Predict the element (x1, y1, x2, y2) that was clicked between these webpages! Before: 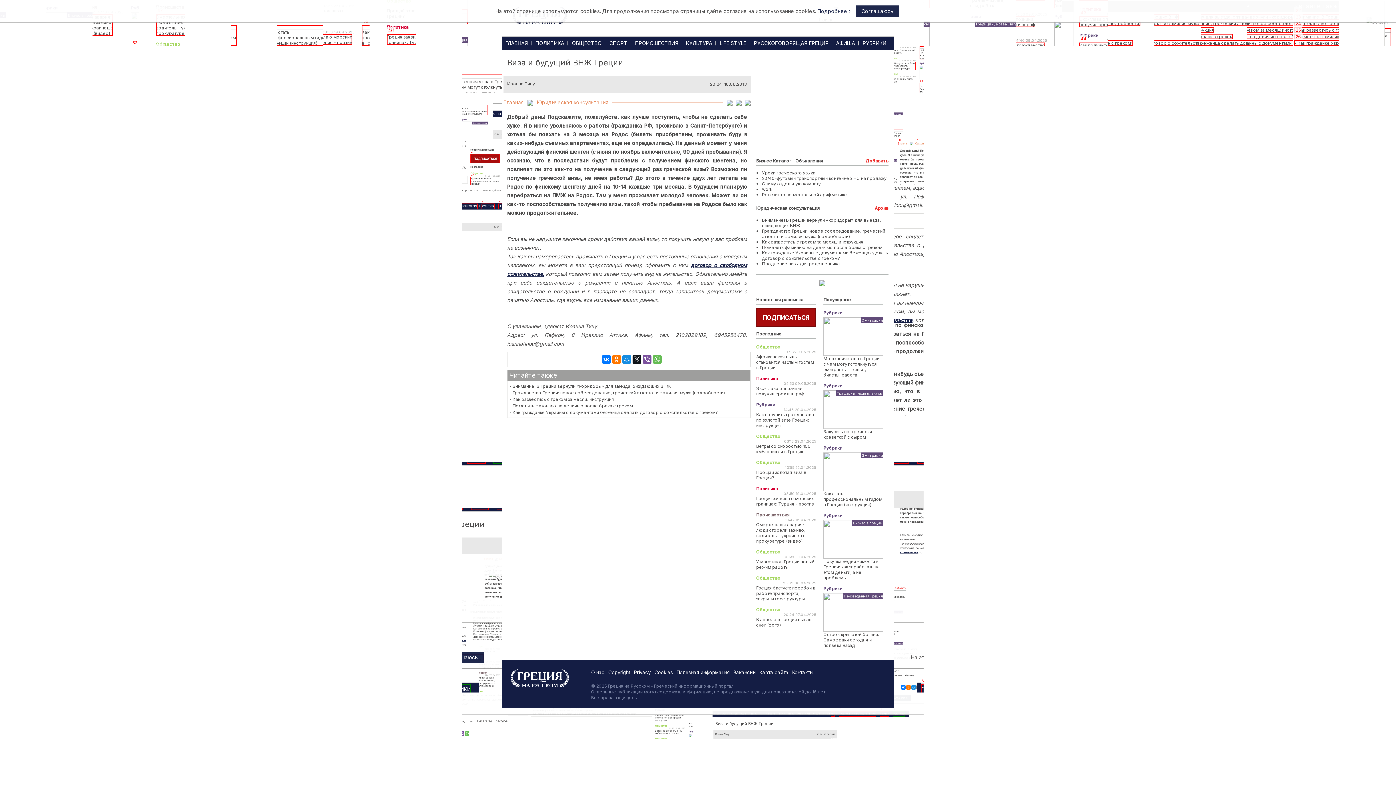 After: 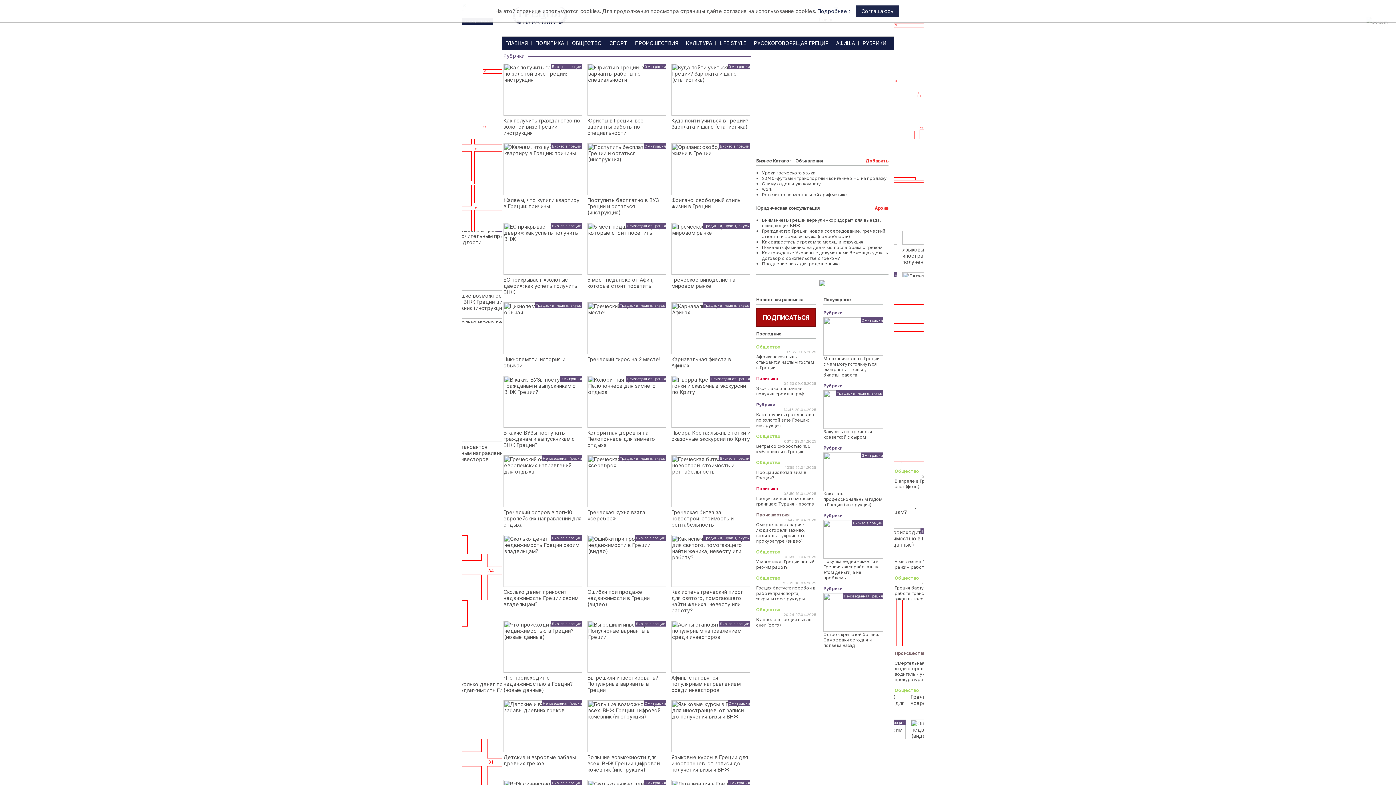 Action: label: РУБРИКИ bbox: (862, 37, 886, 48)